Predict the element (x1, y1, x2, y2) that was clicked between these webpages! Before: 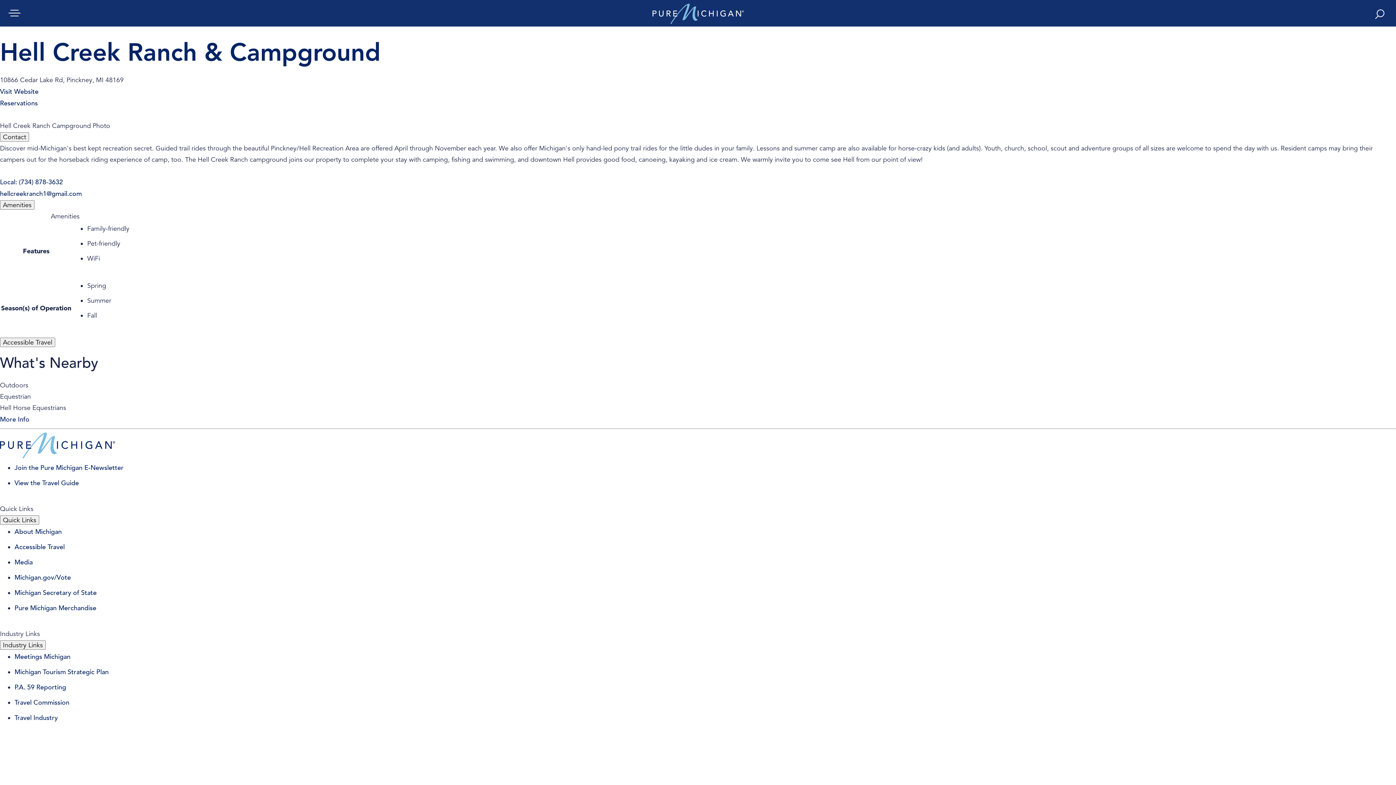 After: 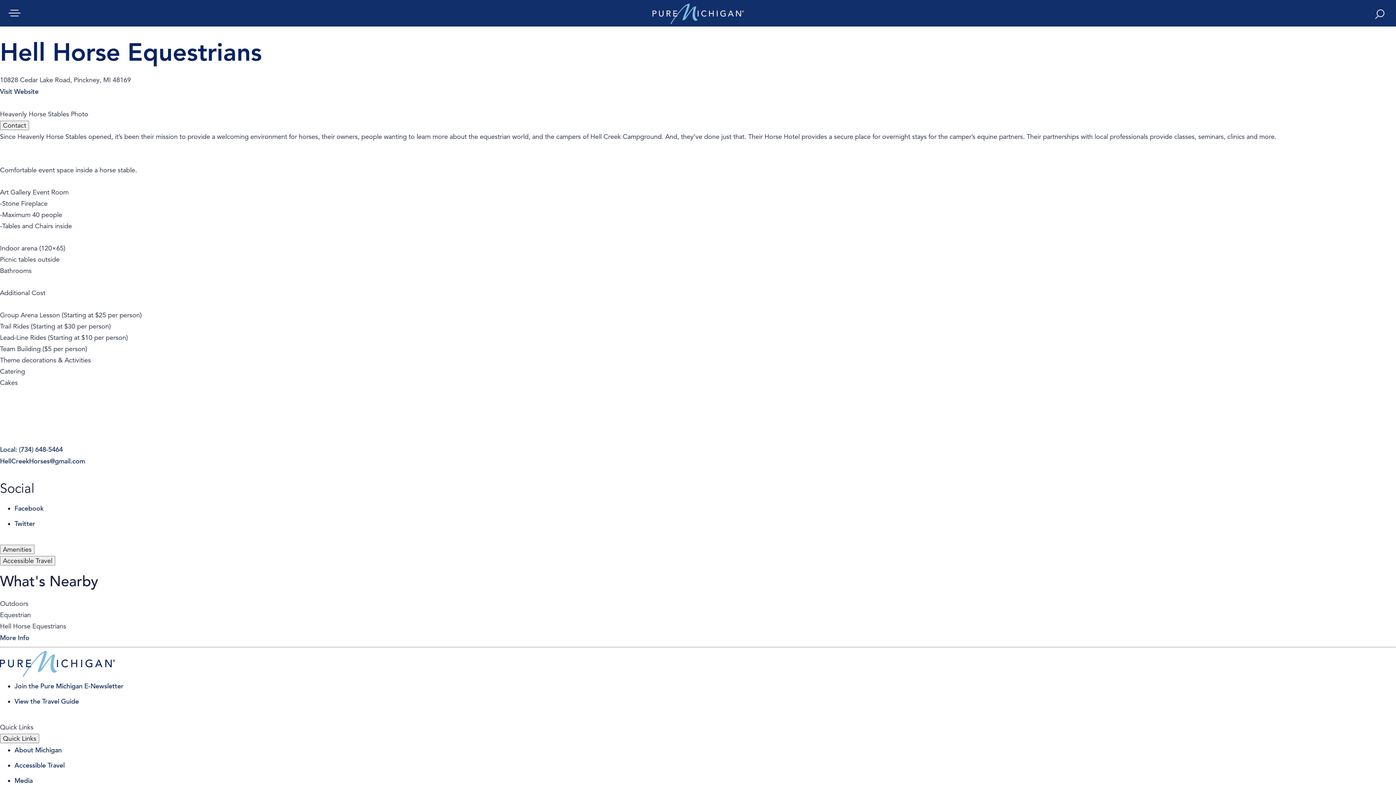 Action: bbox: (0, 415, 29, 423) label: More info on Hell Horse Equestrians